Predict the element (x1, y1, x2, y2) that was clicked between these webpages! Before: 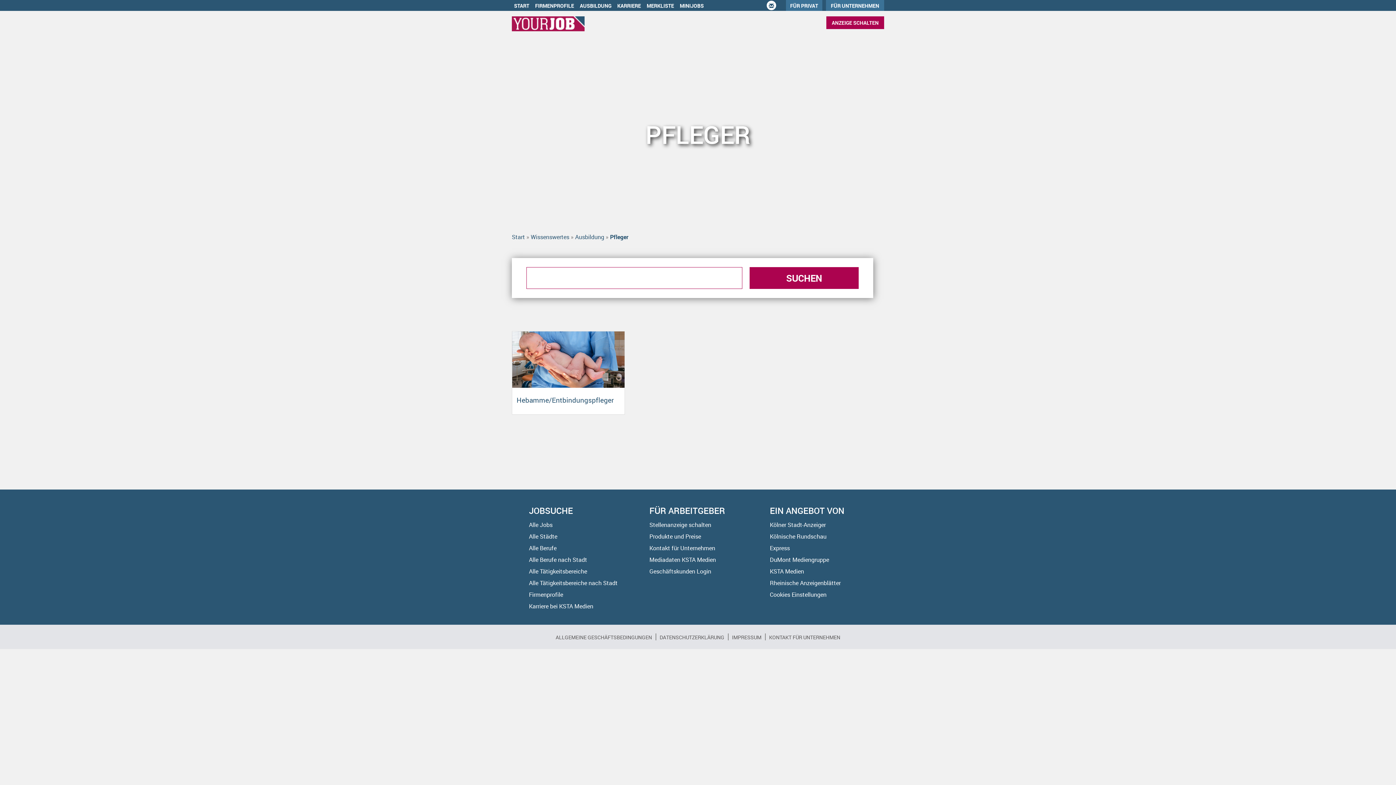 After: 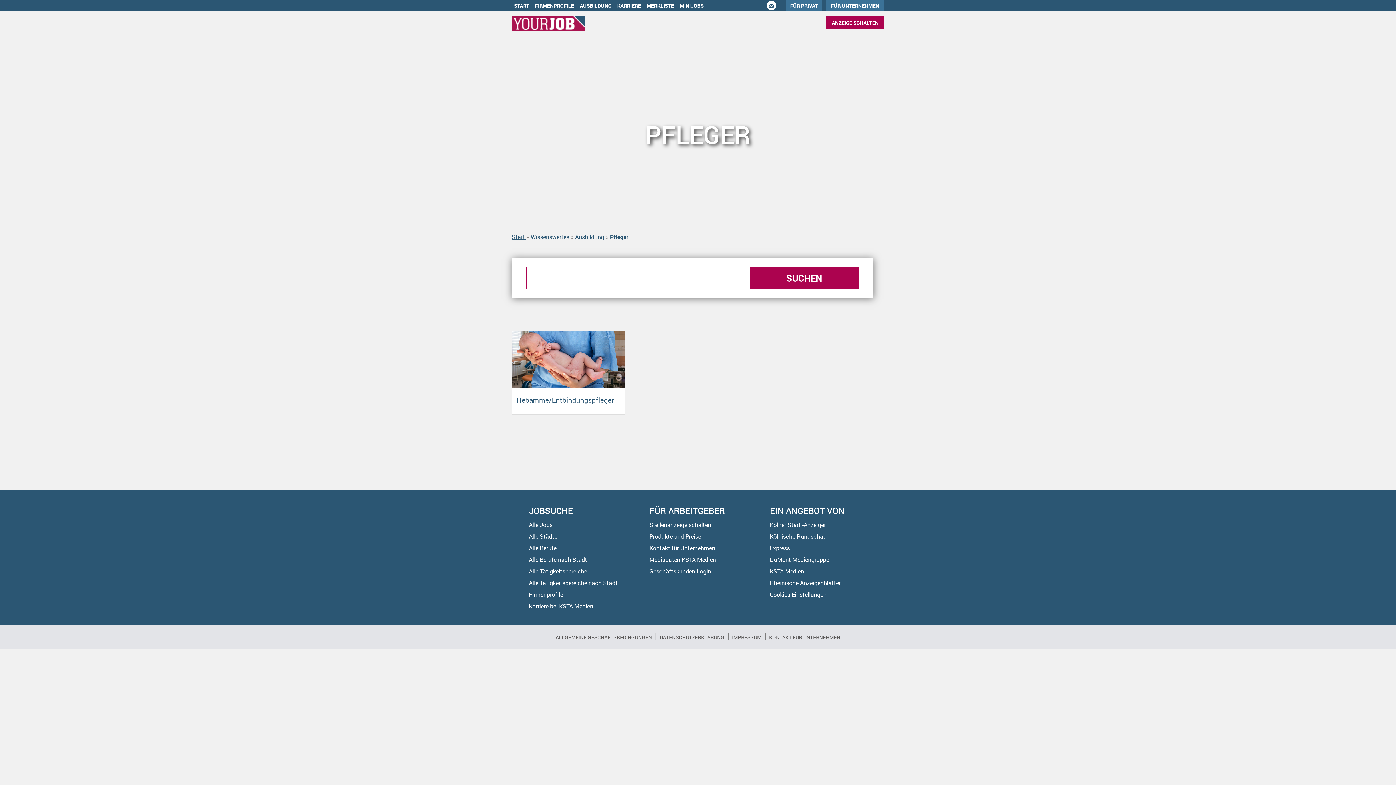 Action: bbox: (512, 233, 526, 241) label: Start 